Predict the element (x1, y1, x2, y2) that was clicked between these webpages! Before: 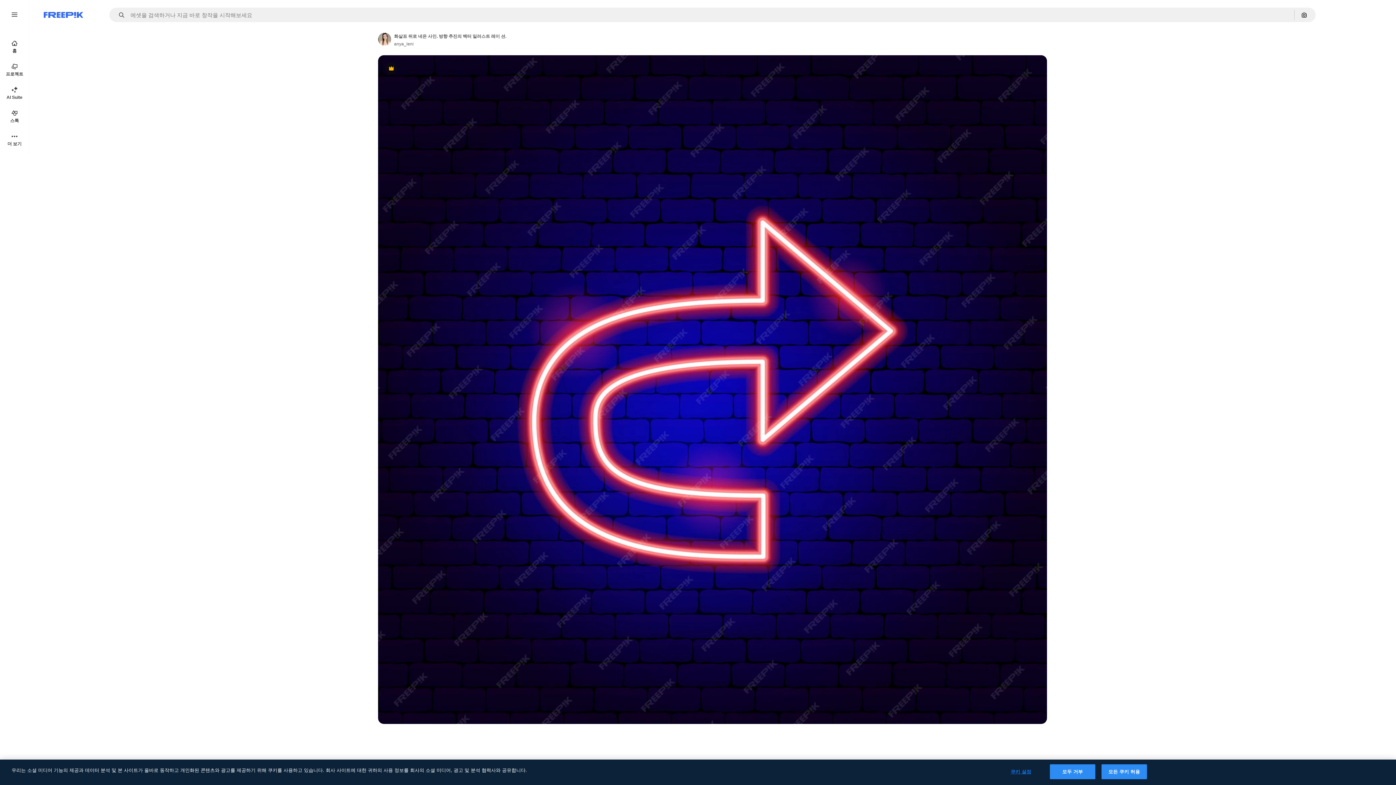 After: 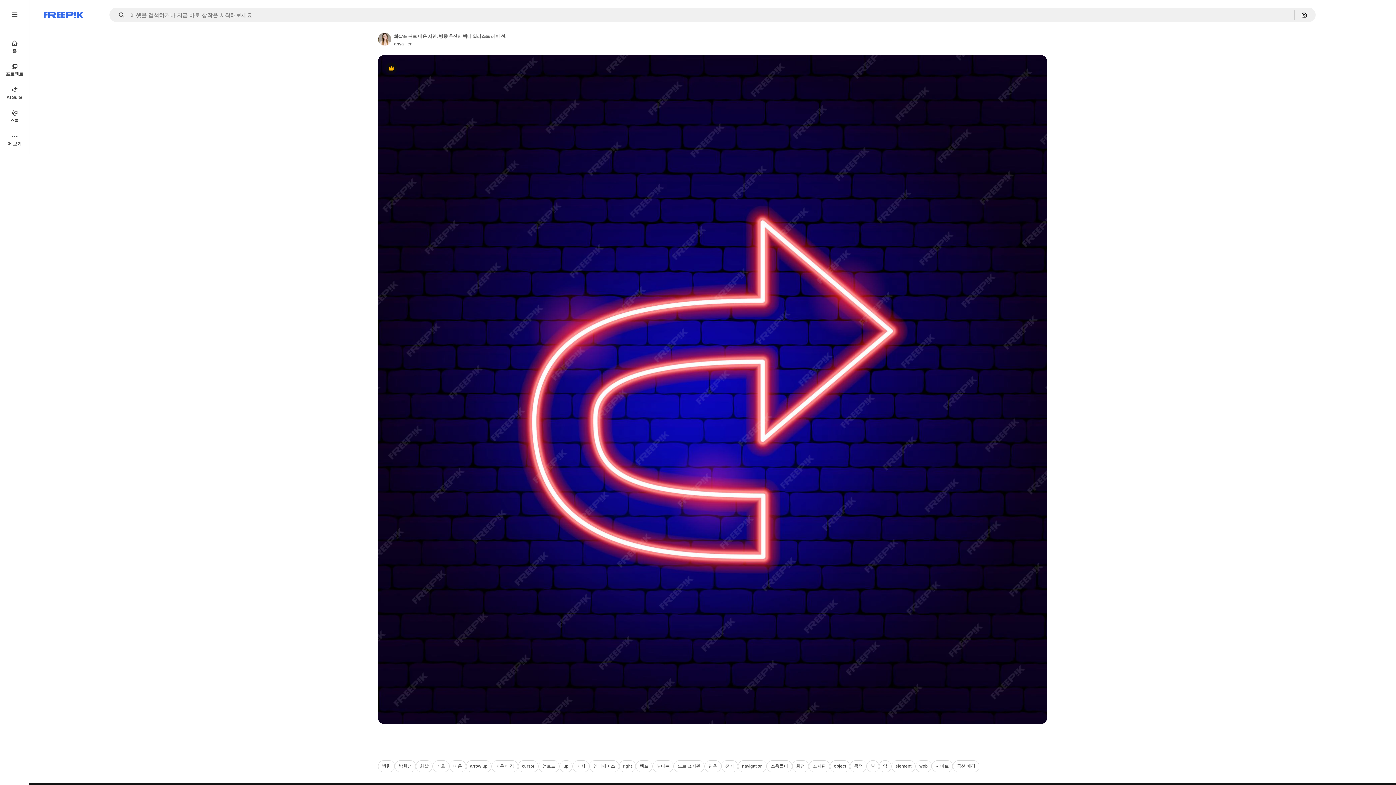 Action: label: 모두 거부 bbox: (1050, 764, 1095, 779)